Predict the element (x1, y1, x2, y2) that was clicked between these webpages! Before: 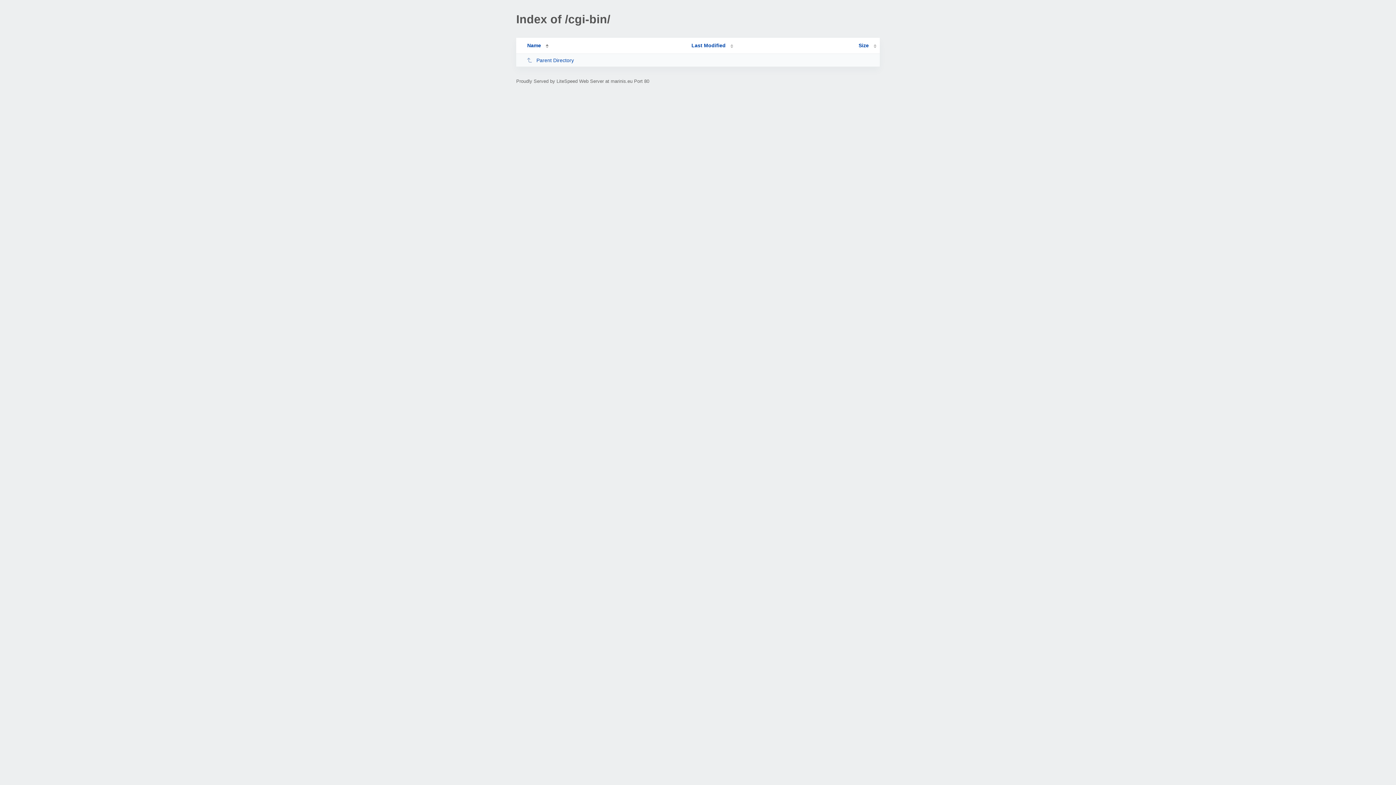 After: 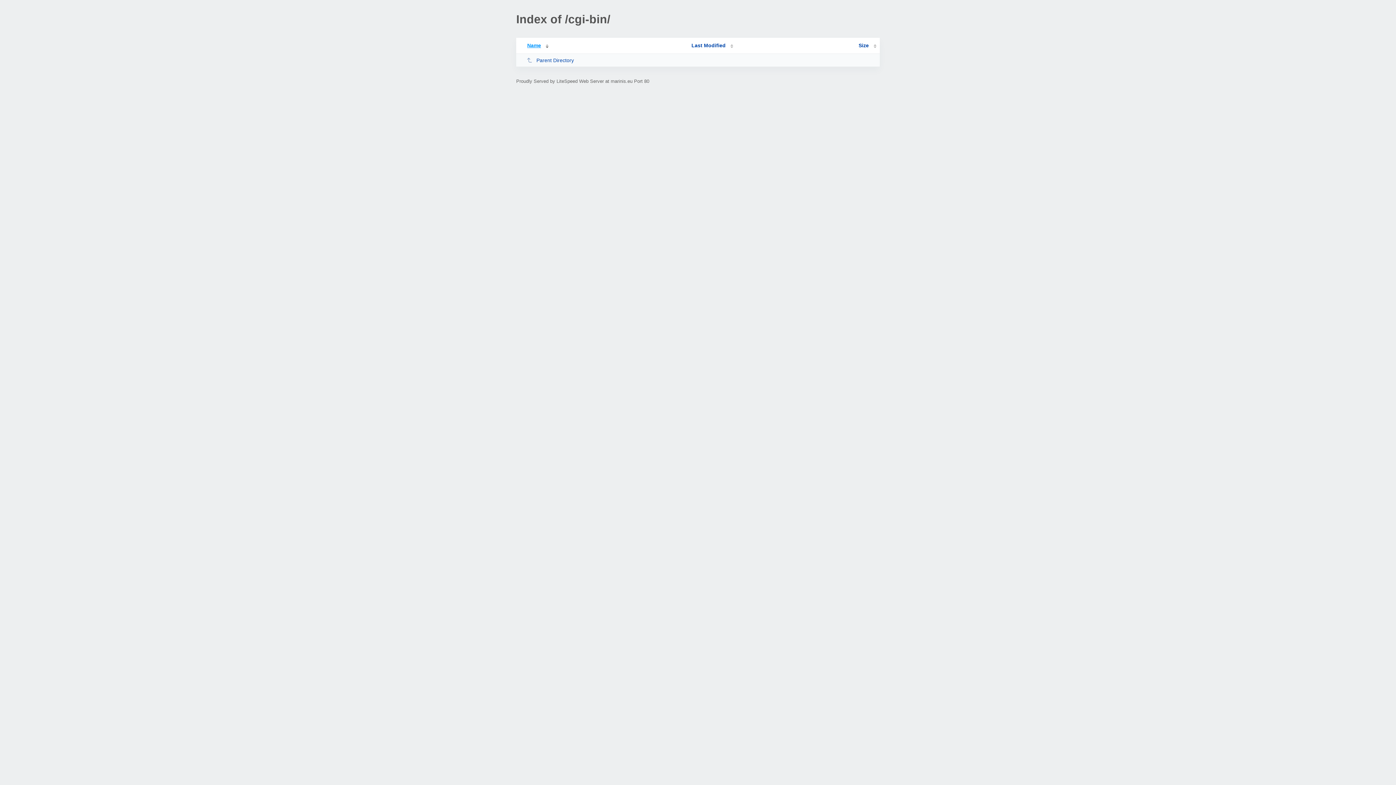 Action: label: Name bbox: (519, 42, 548, 48)